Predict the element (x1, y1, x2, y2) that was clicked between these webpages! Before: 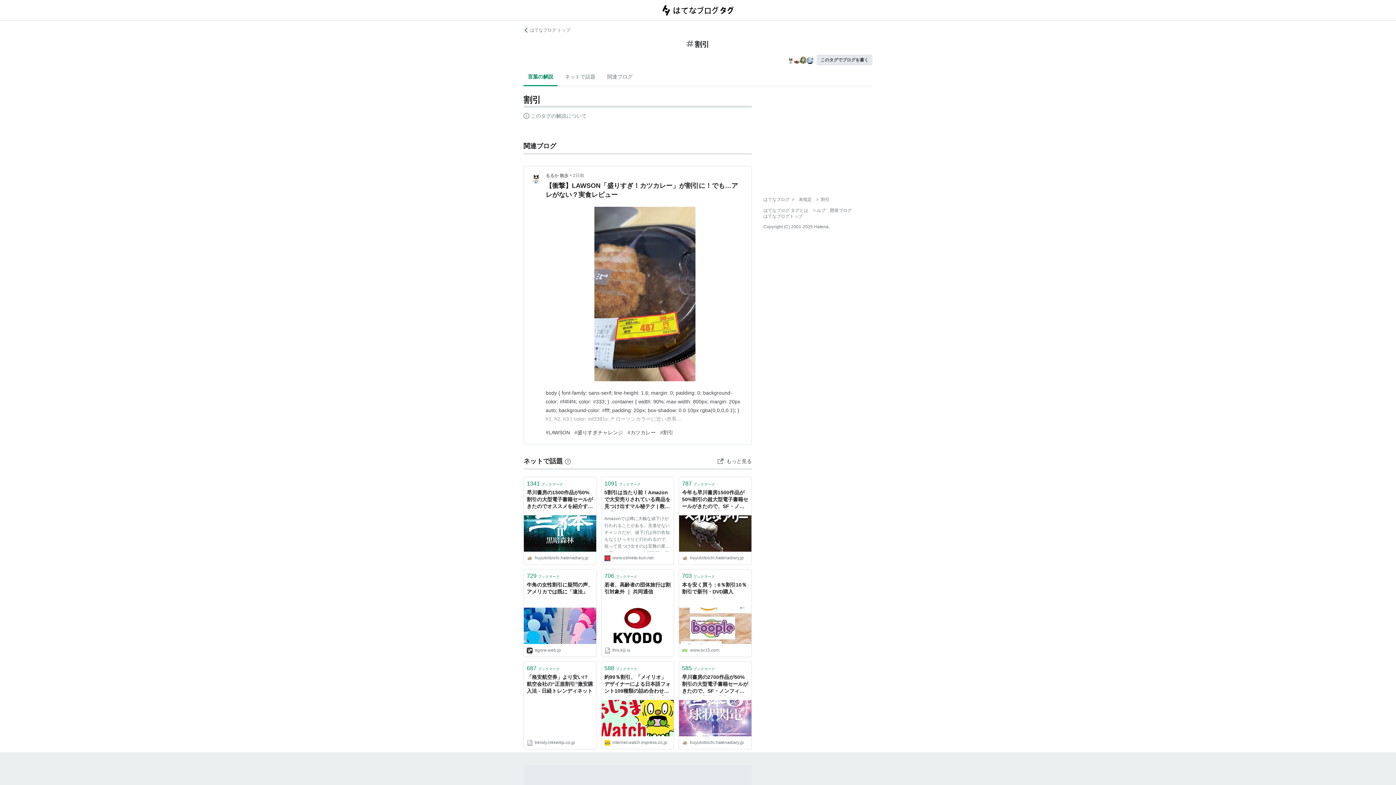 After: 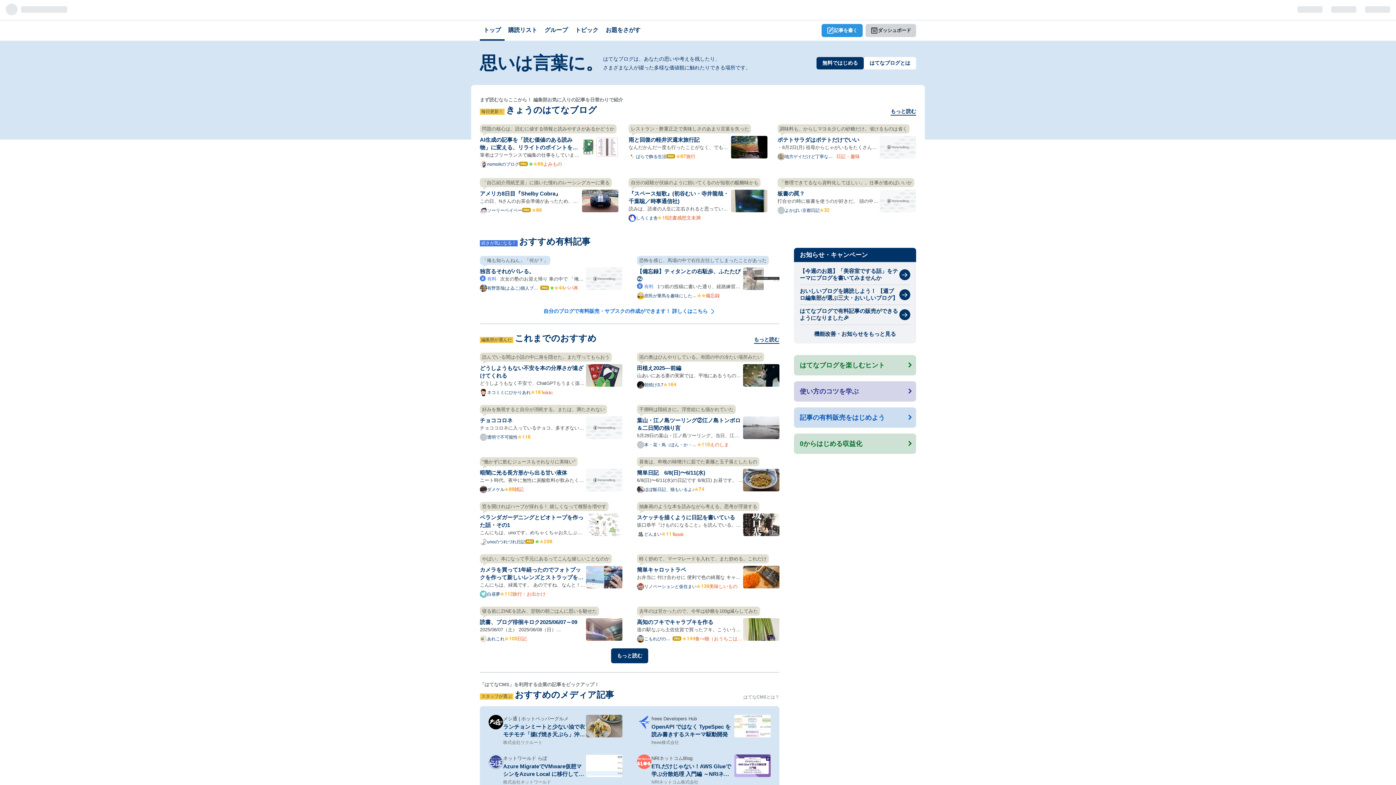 Action: bbox: (523, 27, 570, 32) label: はてなブログ トップ